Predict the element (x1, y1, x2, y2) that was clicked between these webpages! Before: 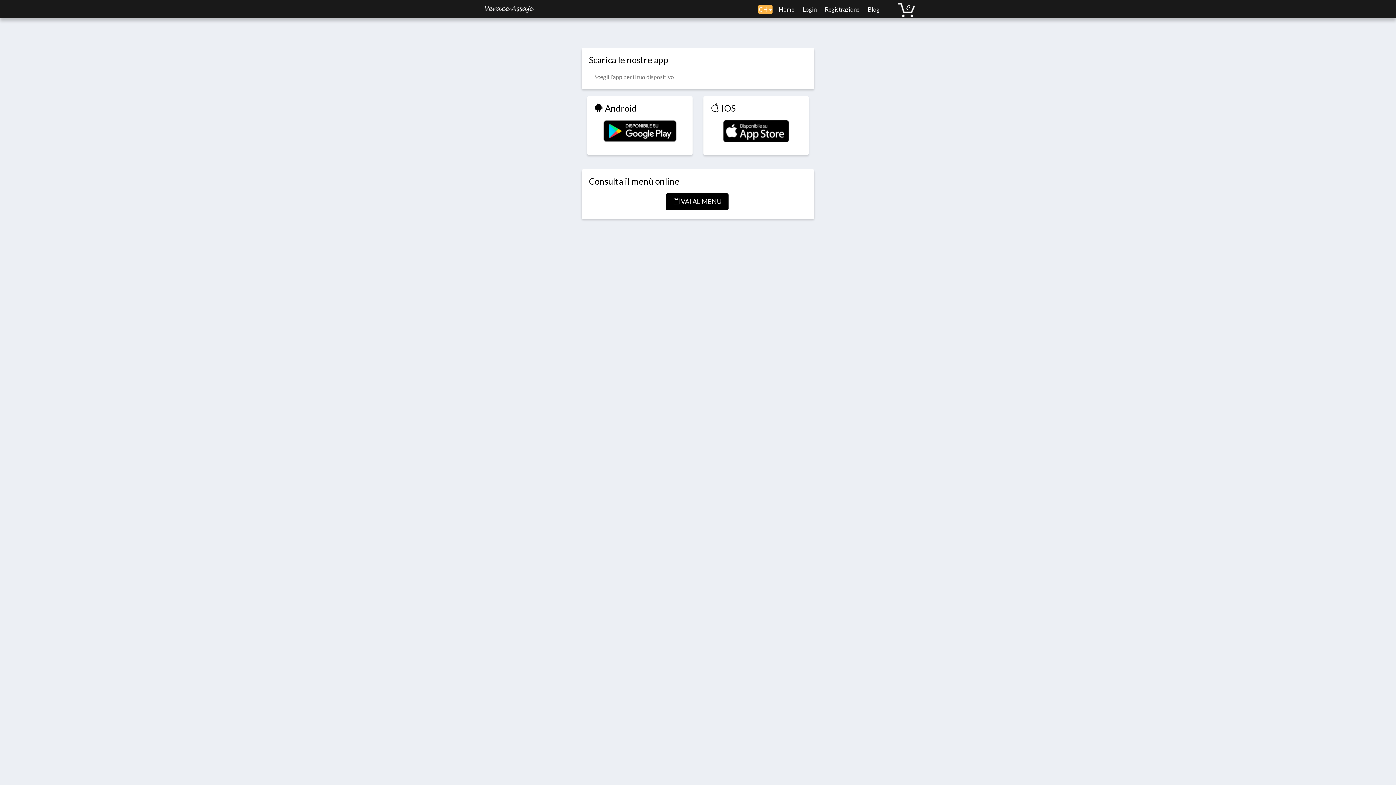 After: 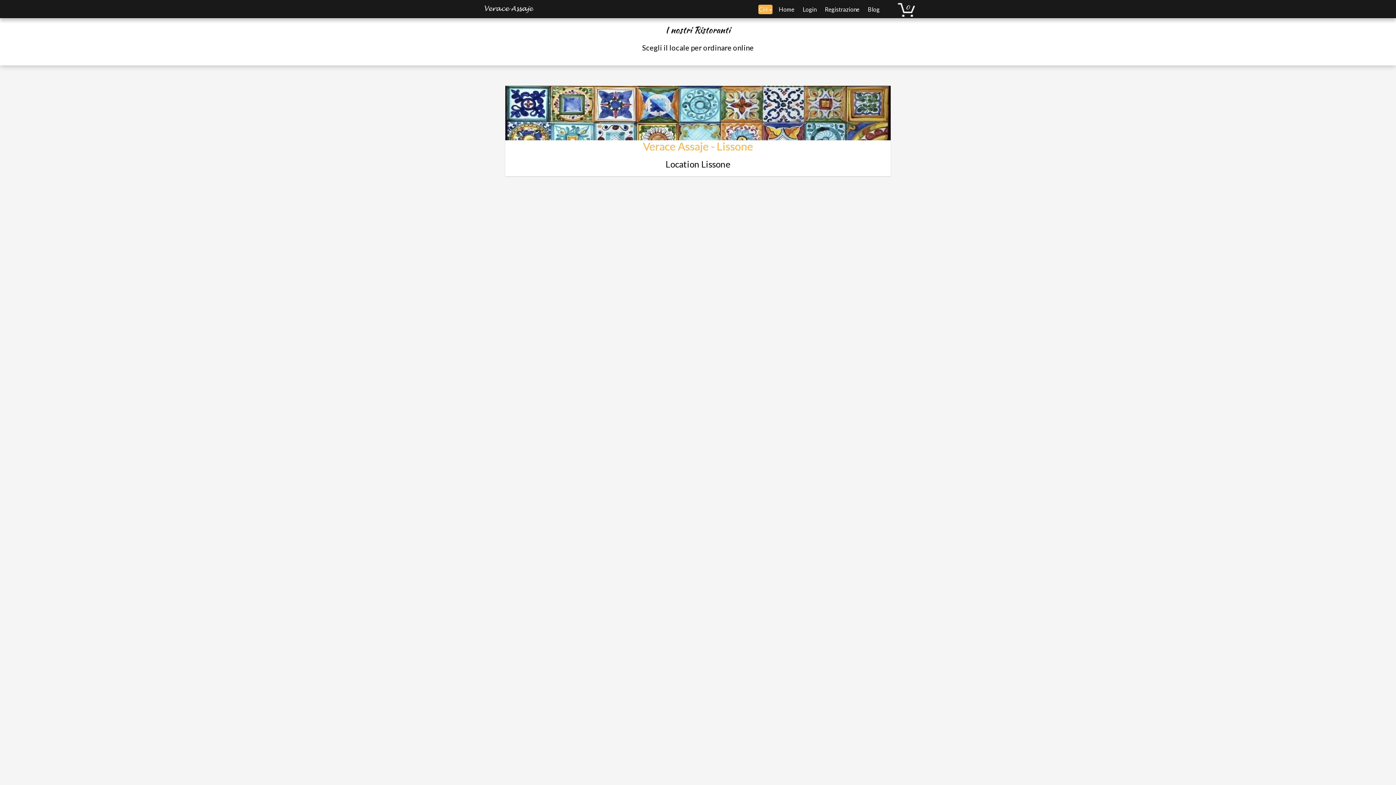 Action: bbox: (775, -5, 798, 23) label: Home